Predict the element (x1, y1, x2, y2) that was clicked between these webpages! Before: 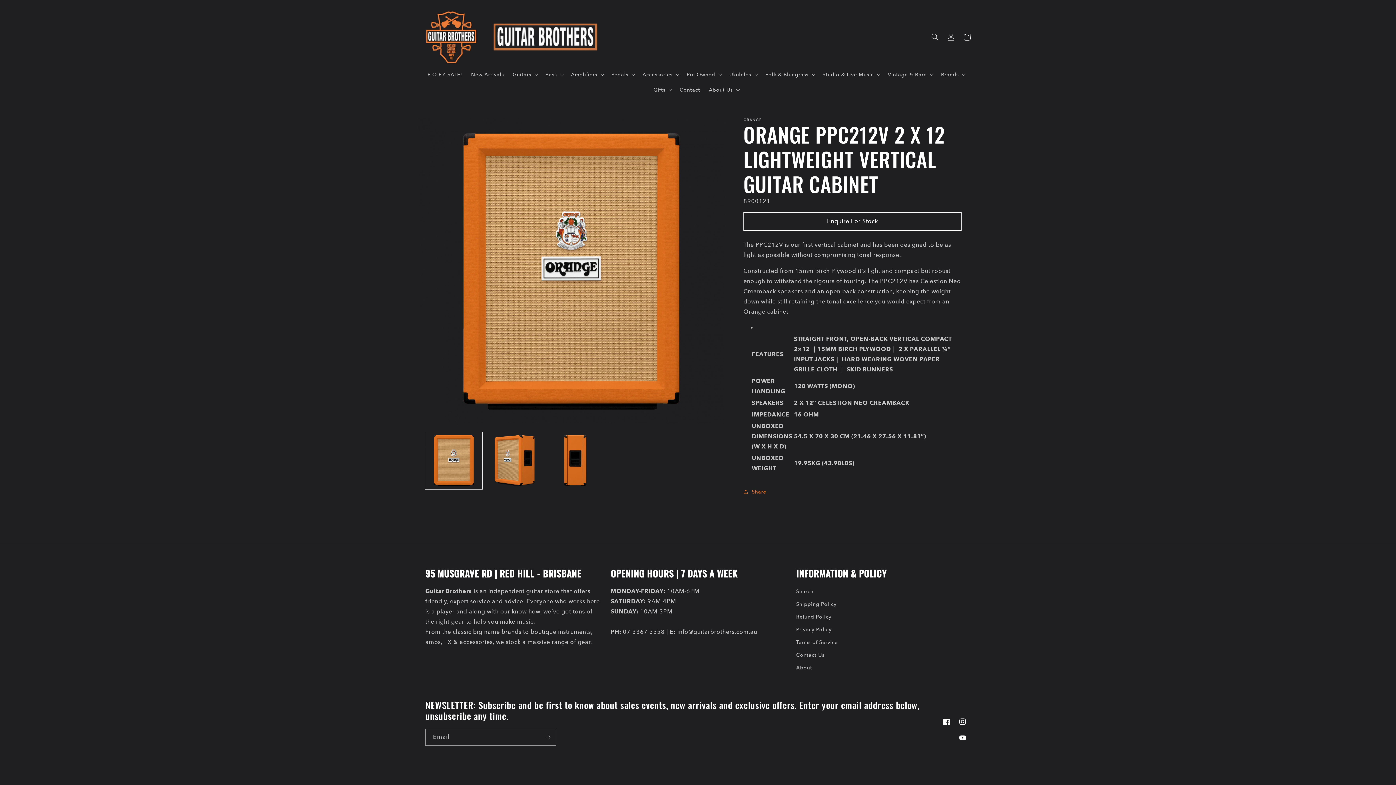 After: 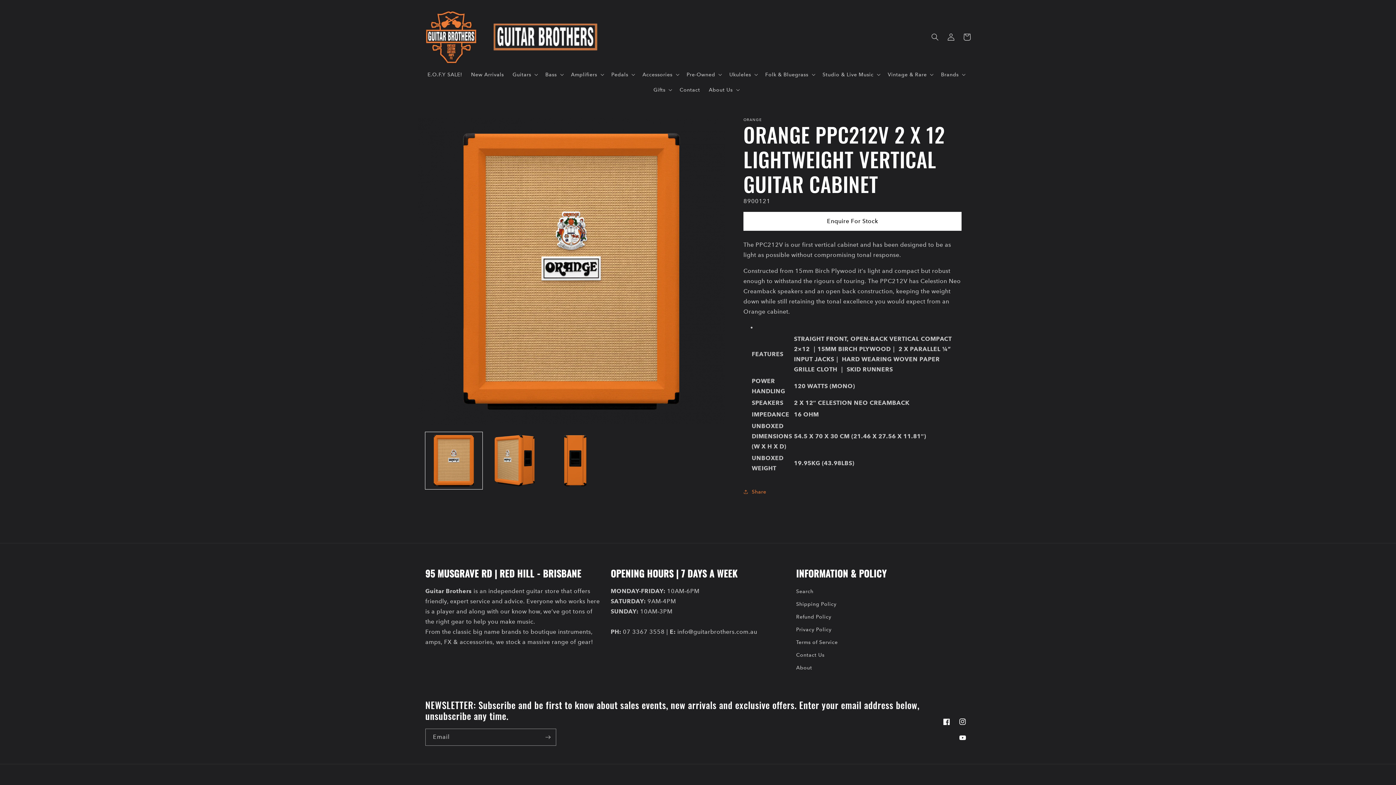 Action: label: Enquire For Stock bbox: (743, 212, 961, 230)